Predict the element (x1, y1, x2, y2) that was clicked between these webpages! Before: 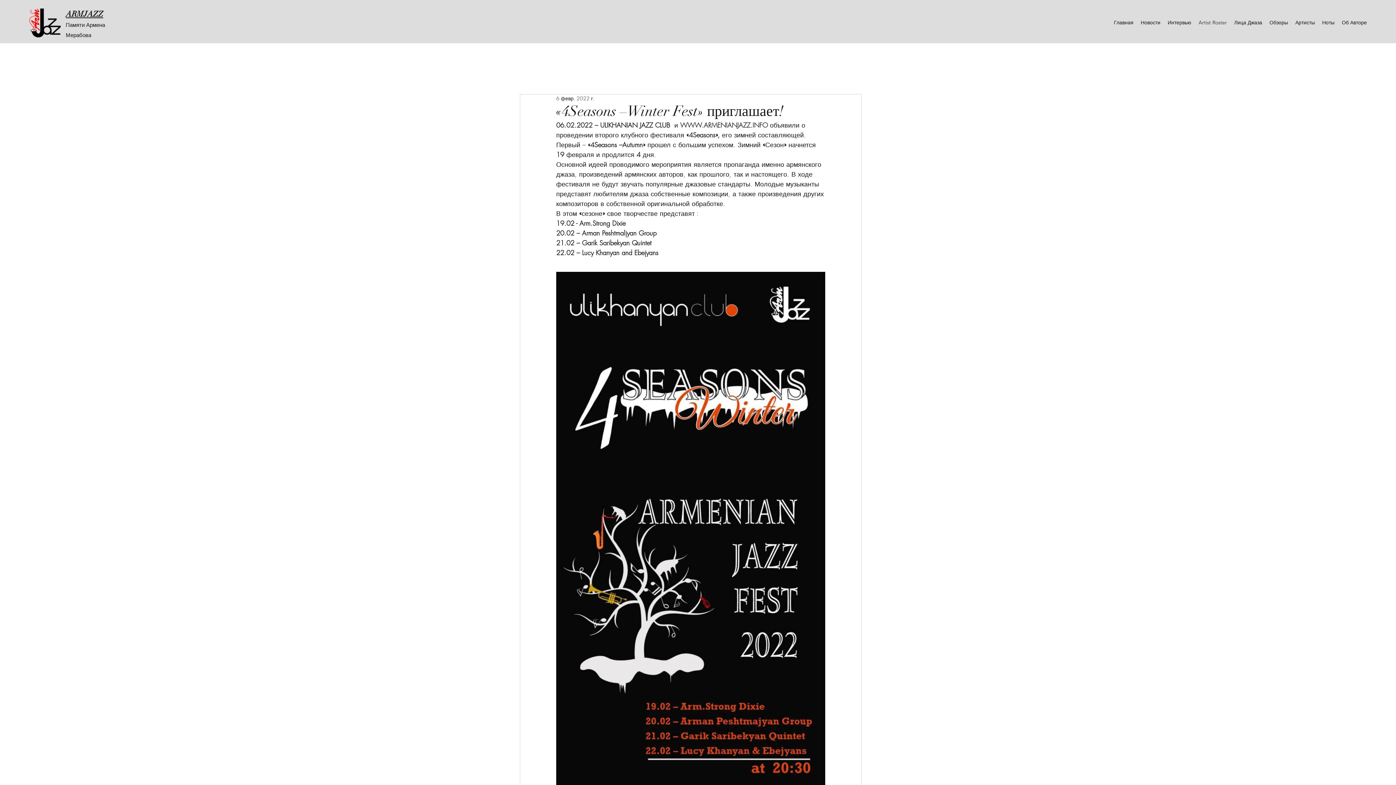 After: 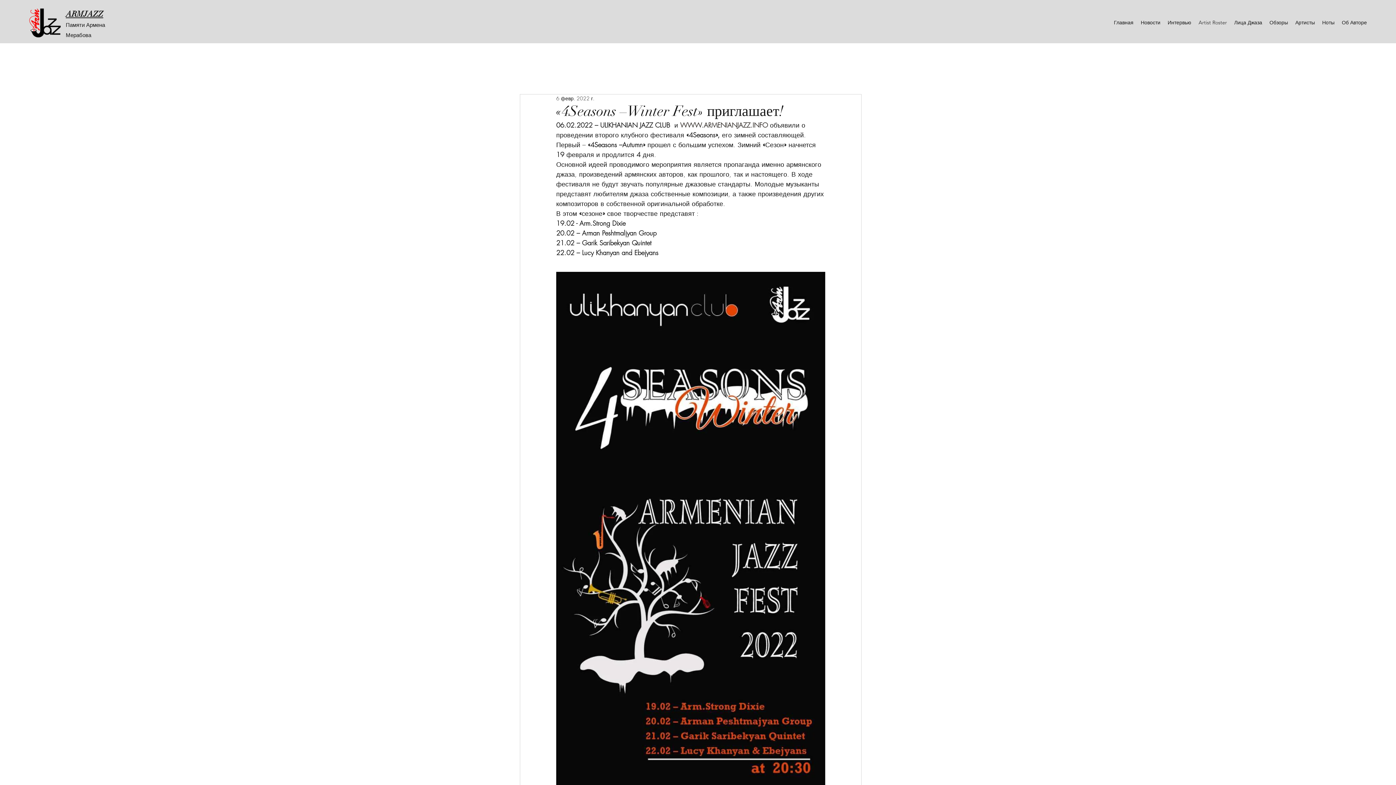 Action: bbox: (680, 120, 768, 129) label: WWW.ARMENIANJAZZ.INFO